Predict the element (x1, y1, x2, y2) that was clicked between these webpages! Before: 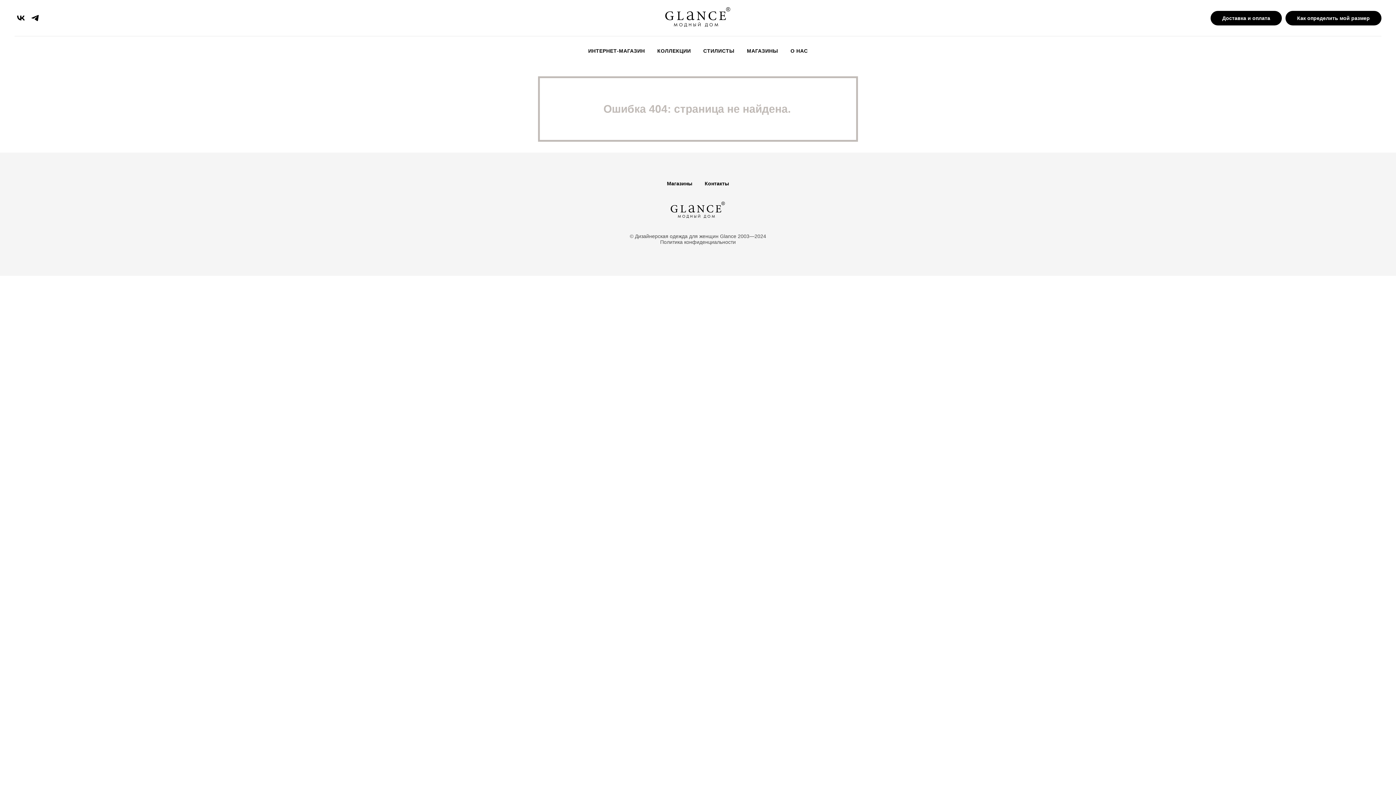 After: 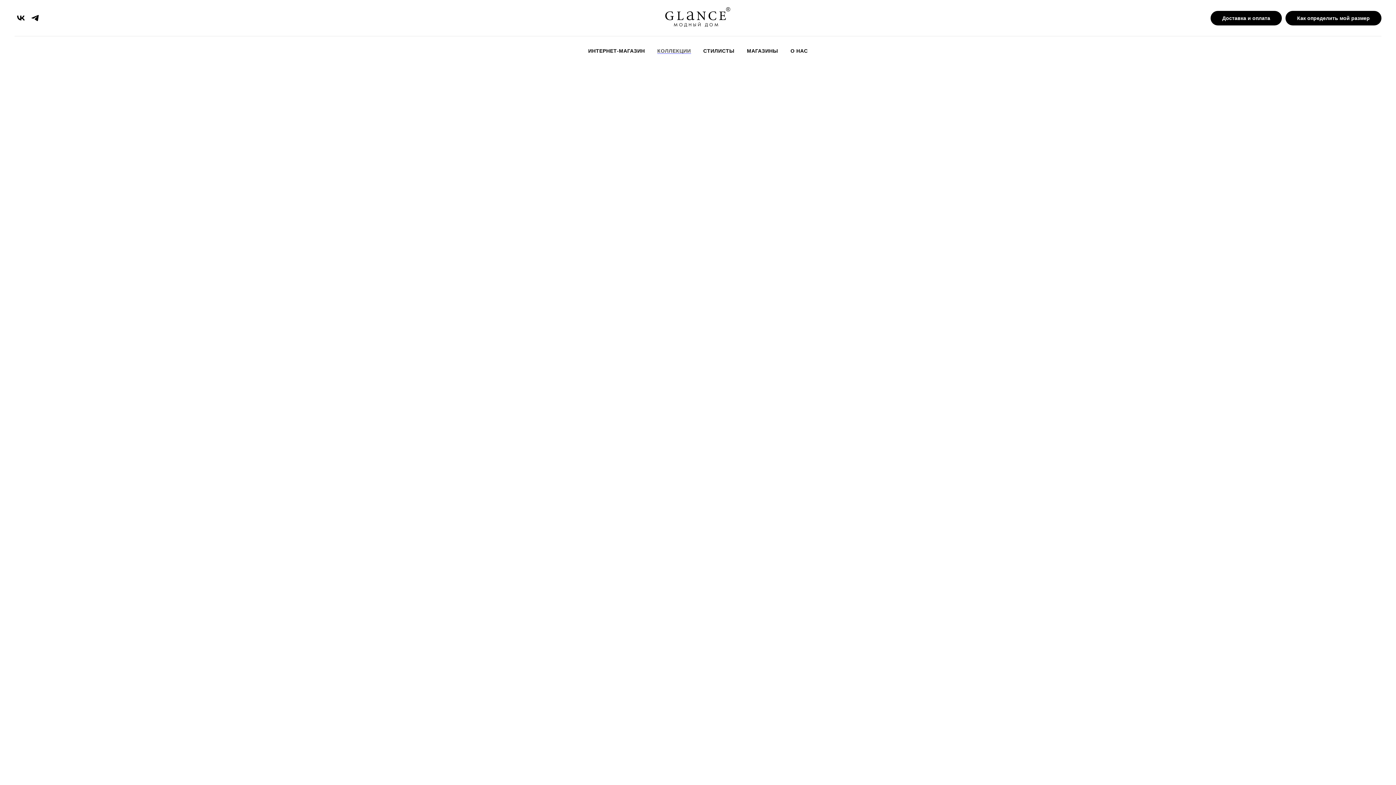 Action: bbox: (657, 48, 691, 53) label: КОЛЛЕКЦИИ